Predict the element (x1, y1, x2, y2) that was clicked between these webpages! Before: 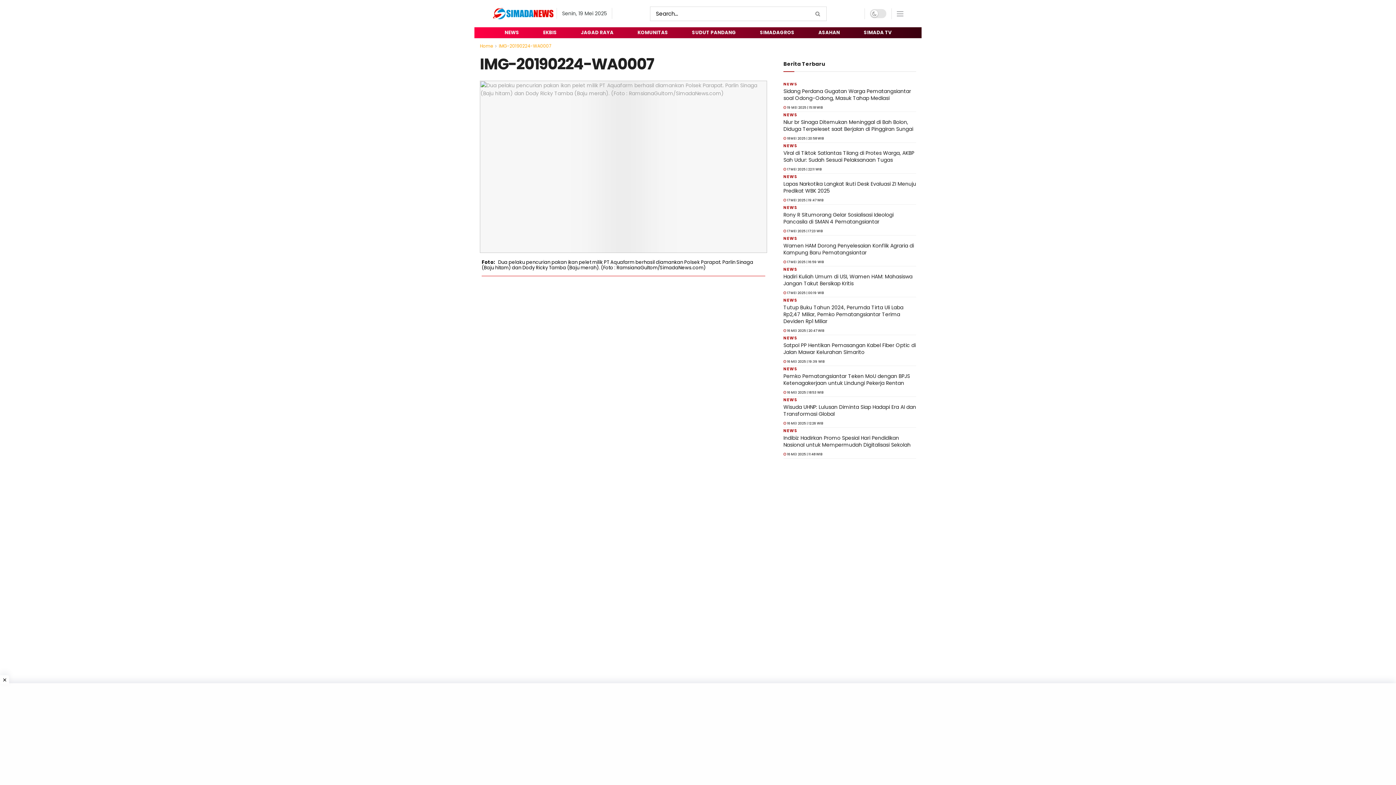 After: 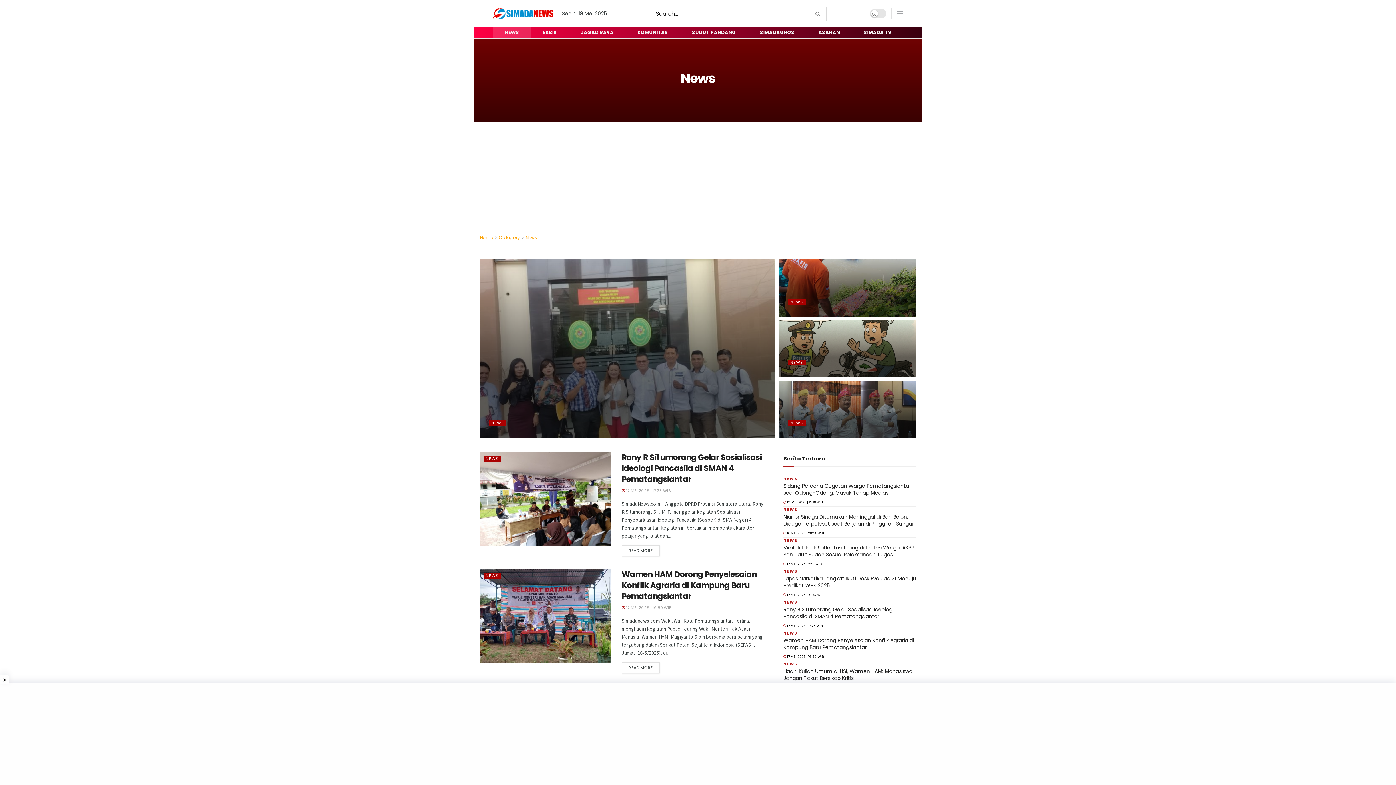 Action: label: NEWS bbox: (492, 27, 531, 38)